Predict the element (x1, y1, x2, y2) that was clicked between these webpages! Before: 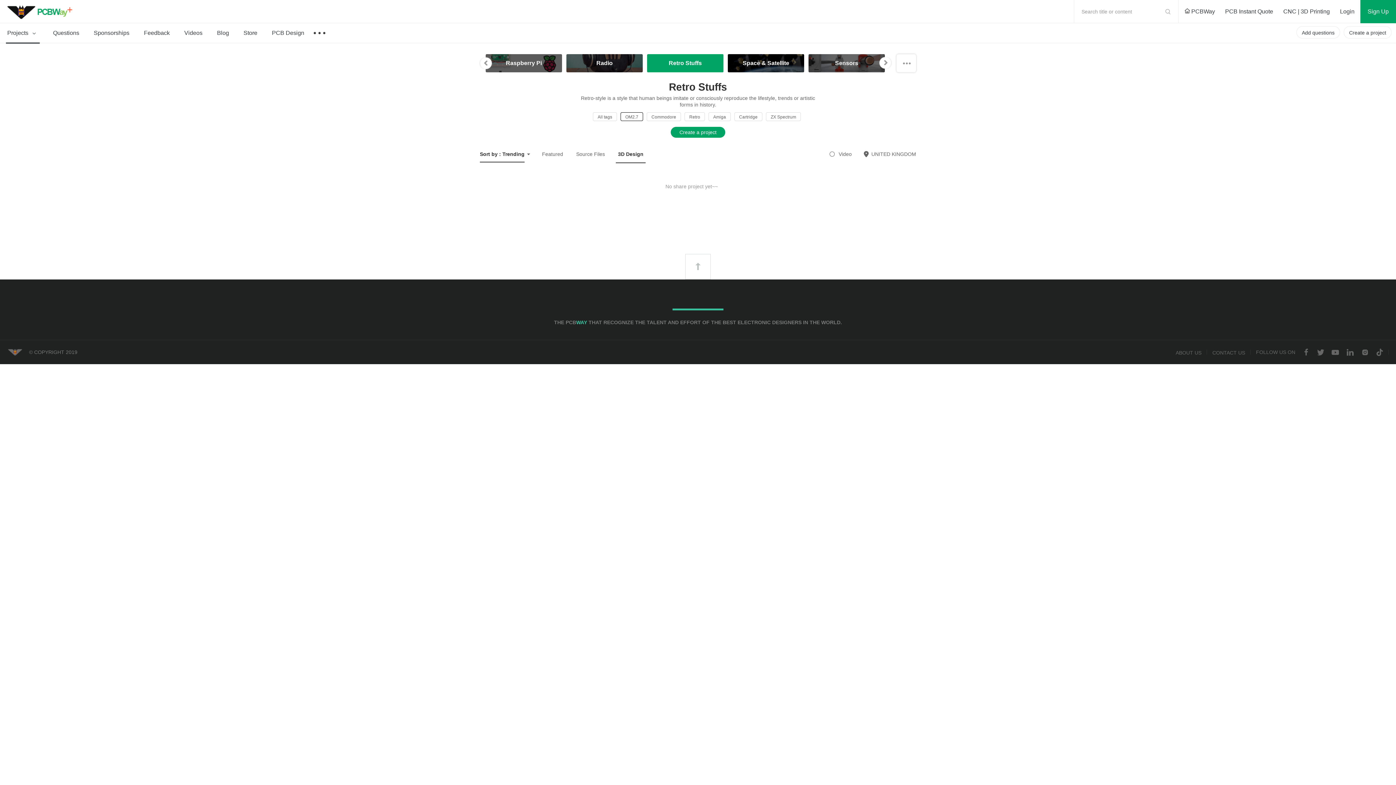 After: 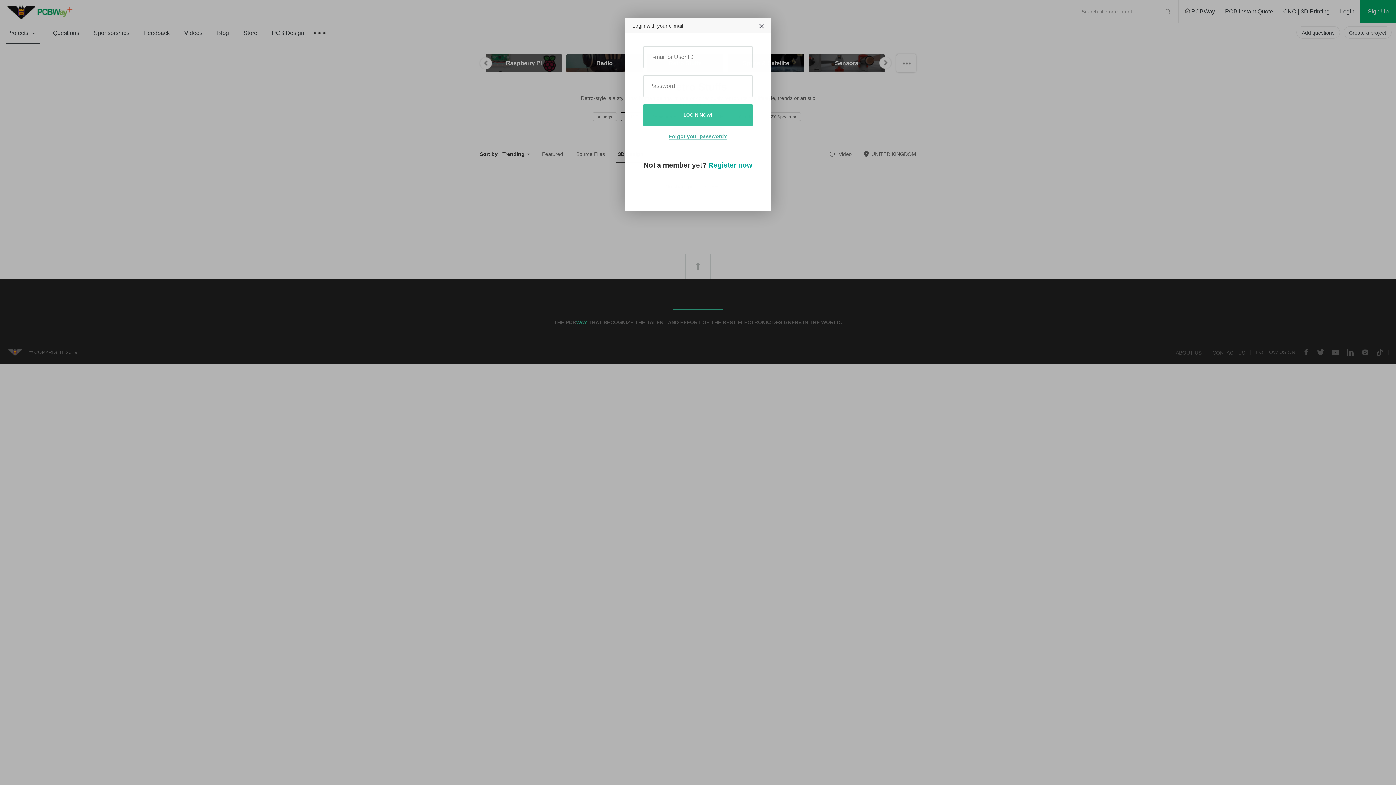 Action: label: Add questions bbox: (1296, 26, 1340, 38)